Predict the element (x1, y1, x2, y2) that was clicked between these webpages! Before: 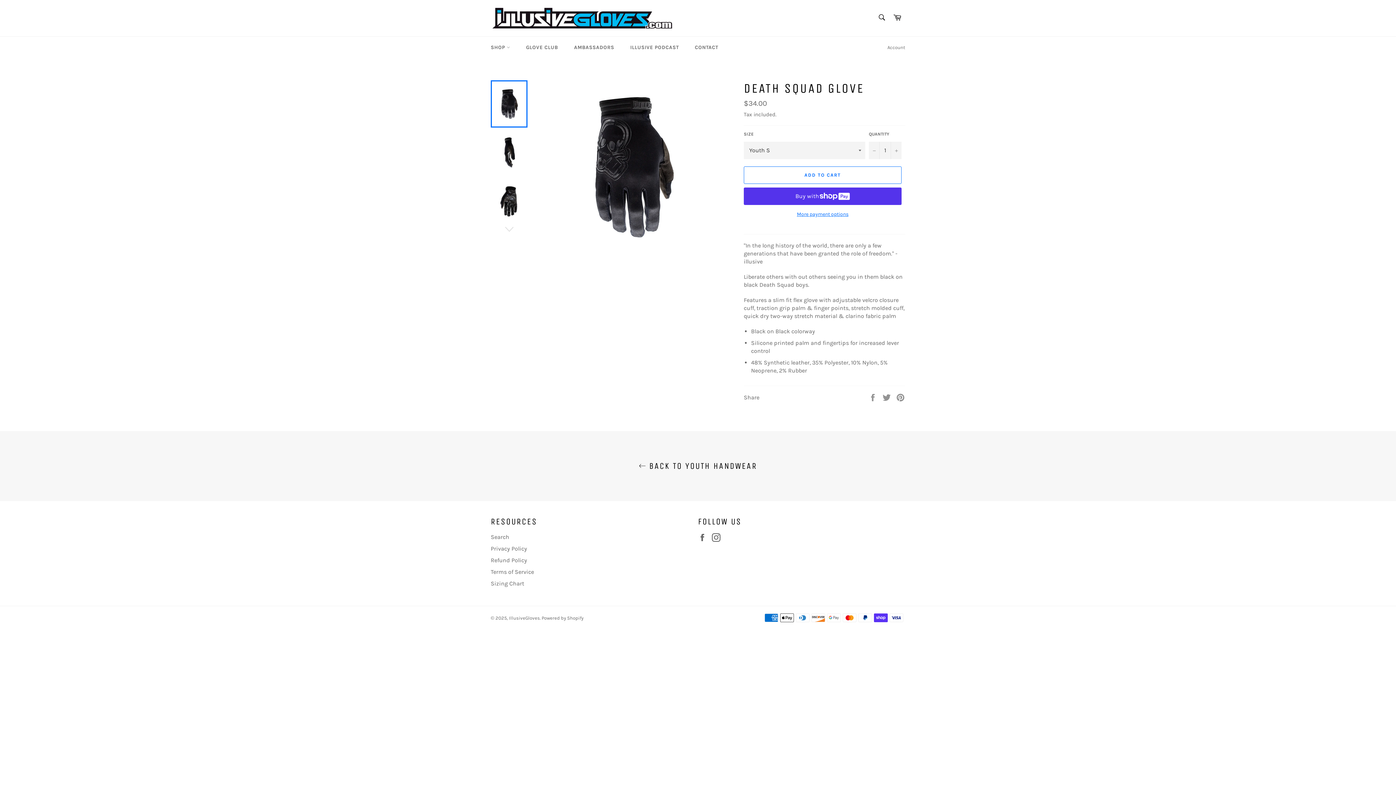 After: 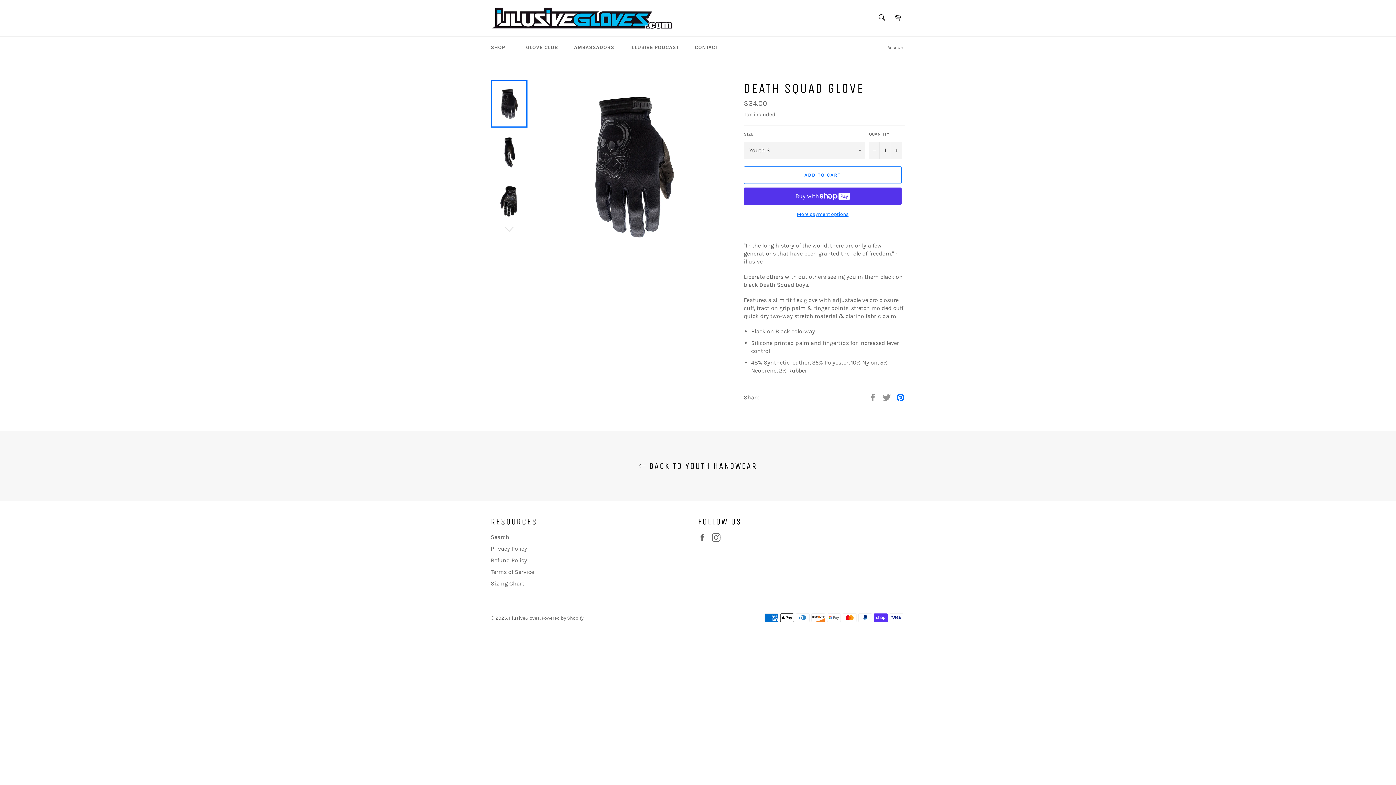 Action: bbox: (896, 393, 905, 400) label: Pin on Pinterest